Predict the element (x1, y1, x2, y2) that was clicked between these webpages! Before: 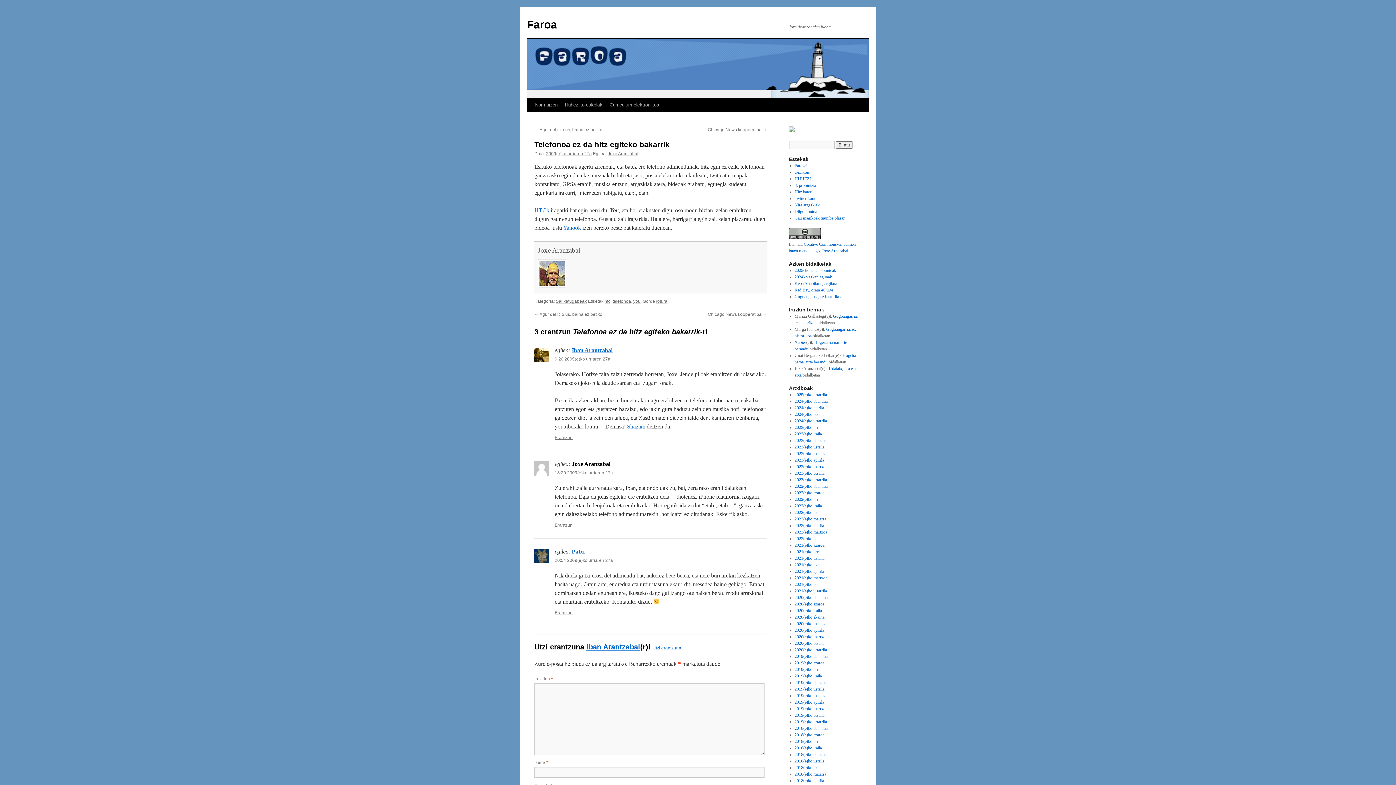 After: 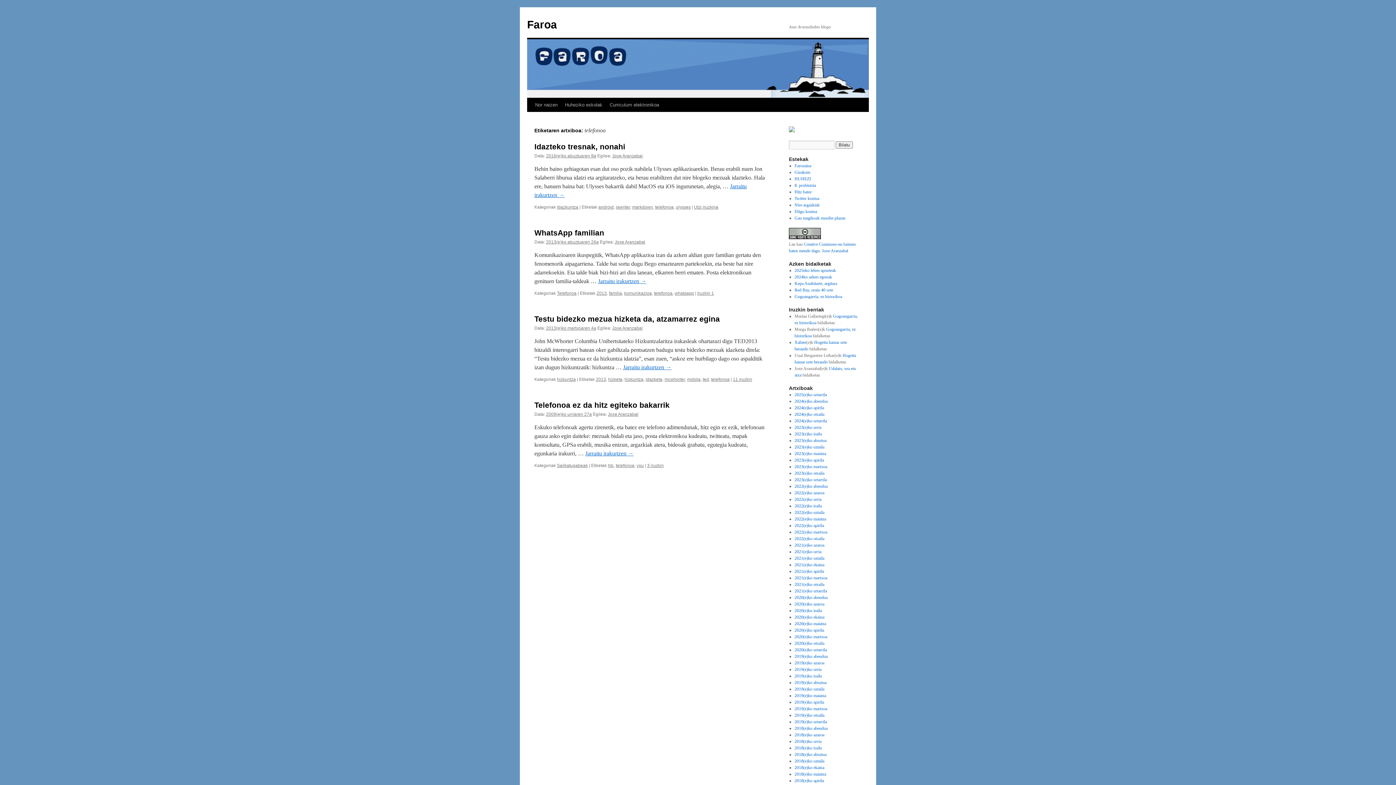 Action: bbox: (612, 298, 631, 304) label: telefonoa